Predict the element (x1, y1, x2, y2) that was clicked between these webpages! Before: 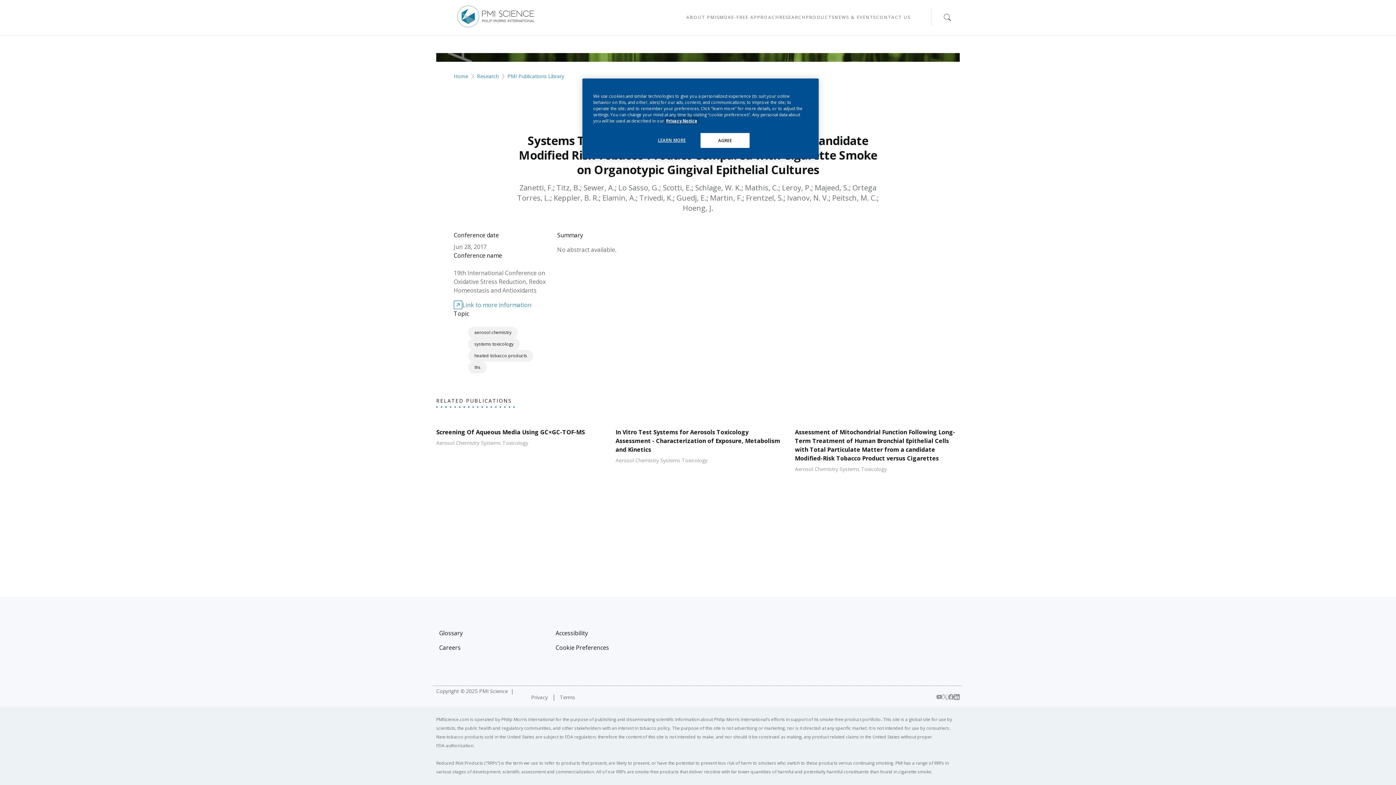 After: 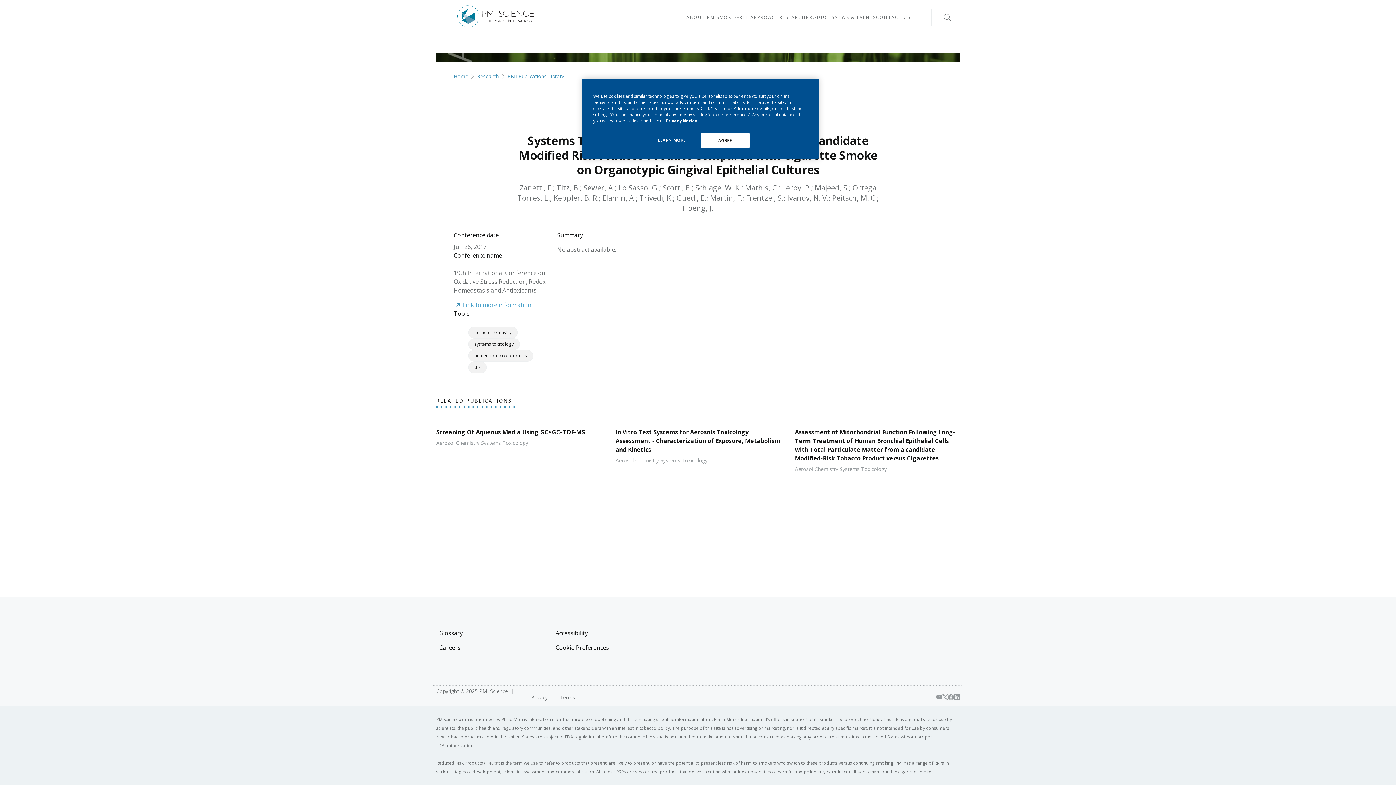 Action: label: Link to more information bbox: (453, 300, 551, 309)